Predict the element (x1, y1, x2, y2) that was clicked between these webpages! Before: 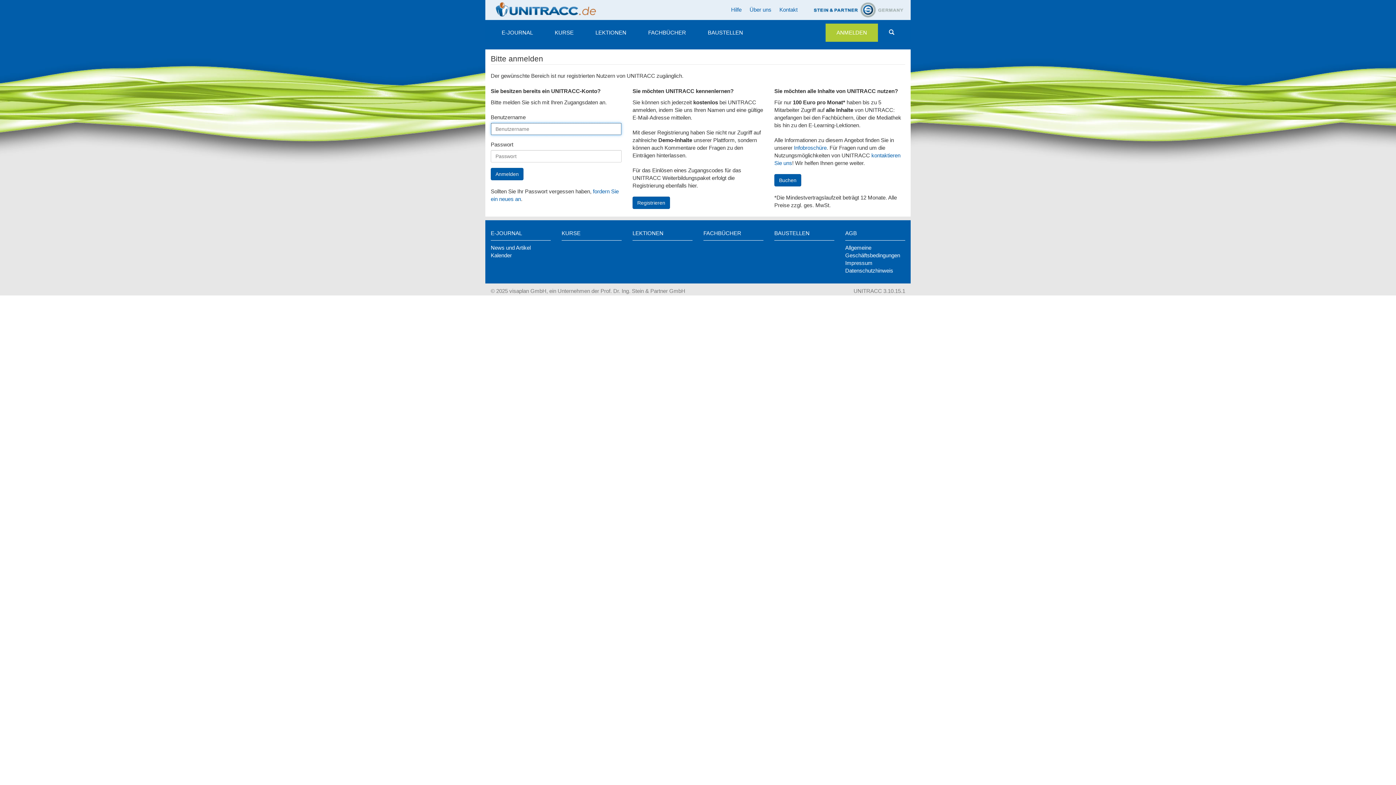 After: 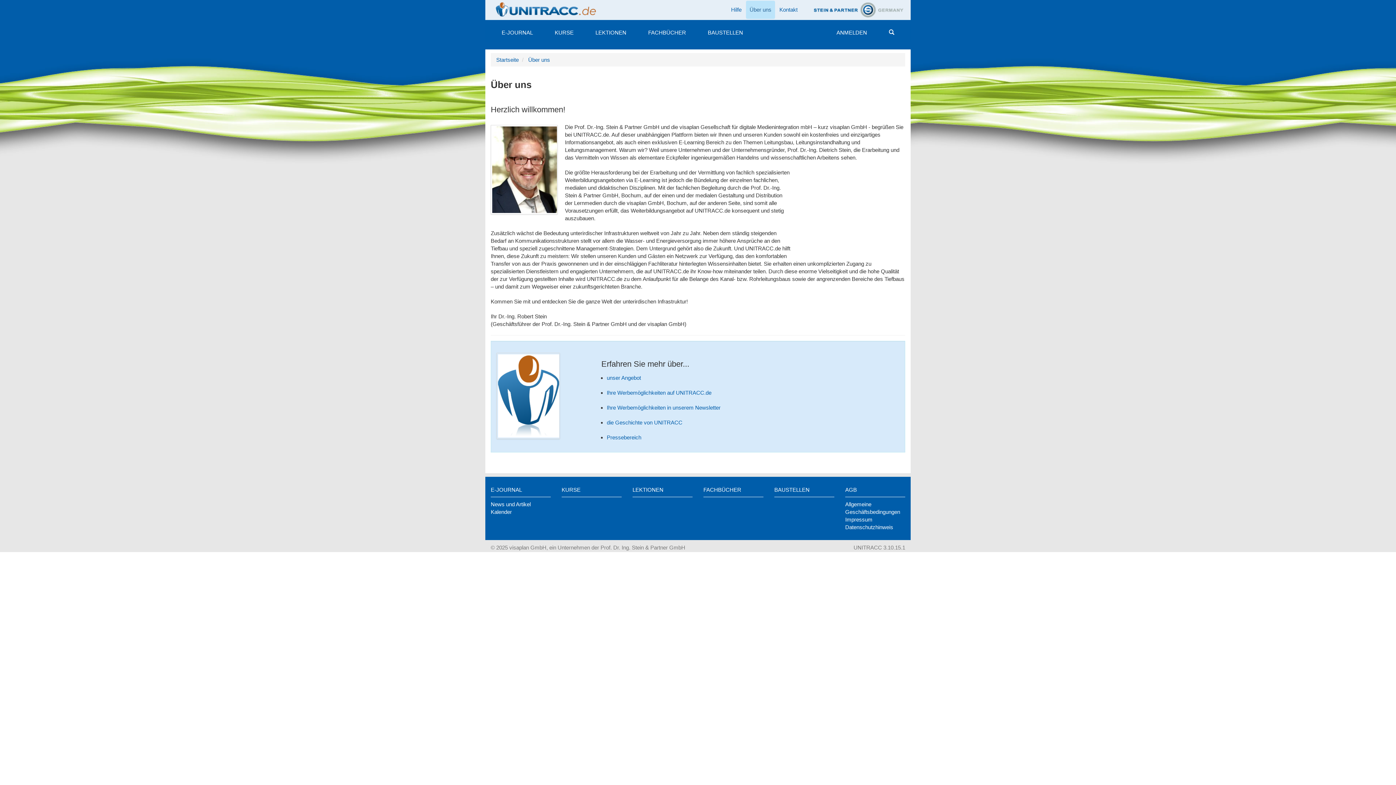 Action: label: Über uns bbox: (746, 0, 775, 18)